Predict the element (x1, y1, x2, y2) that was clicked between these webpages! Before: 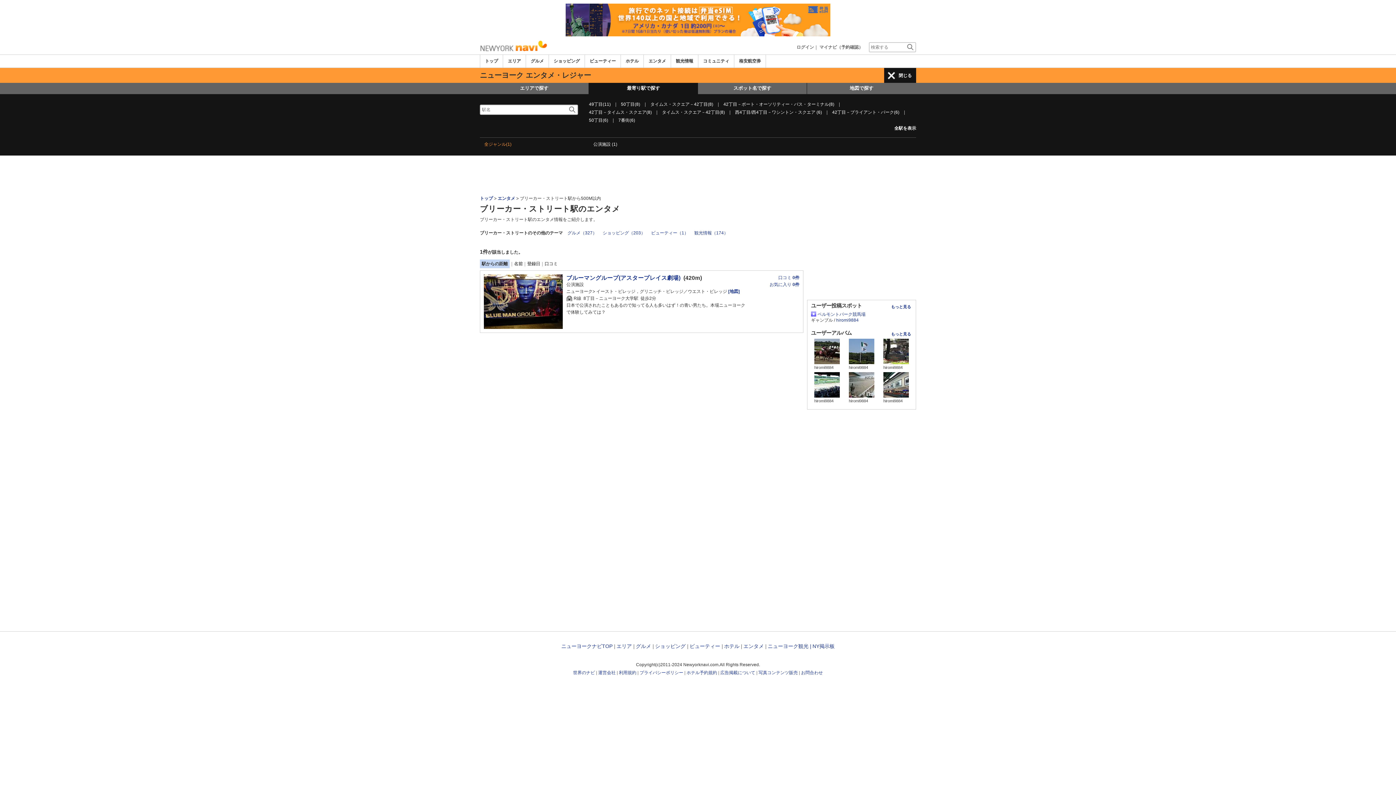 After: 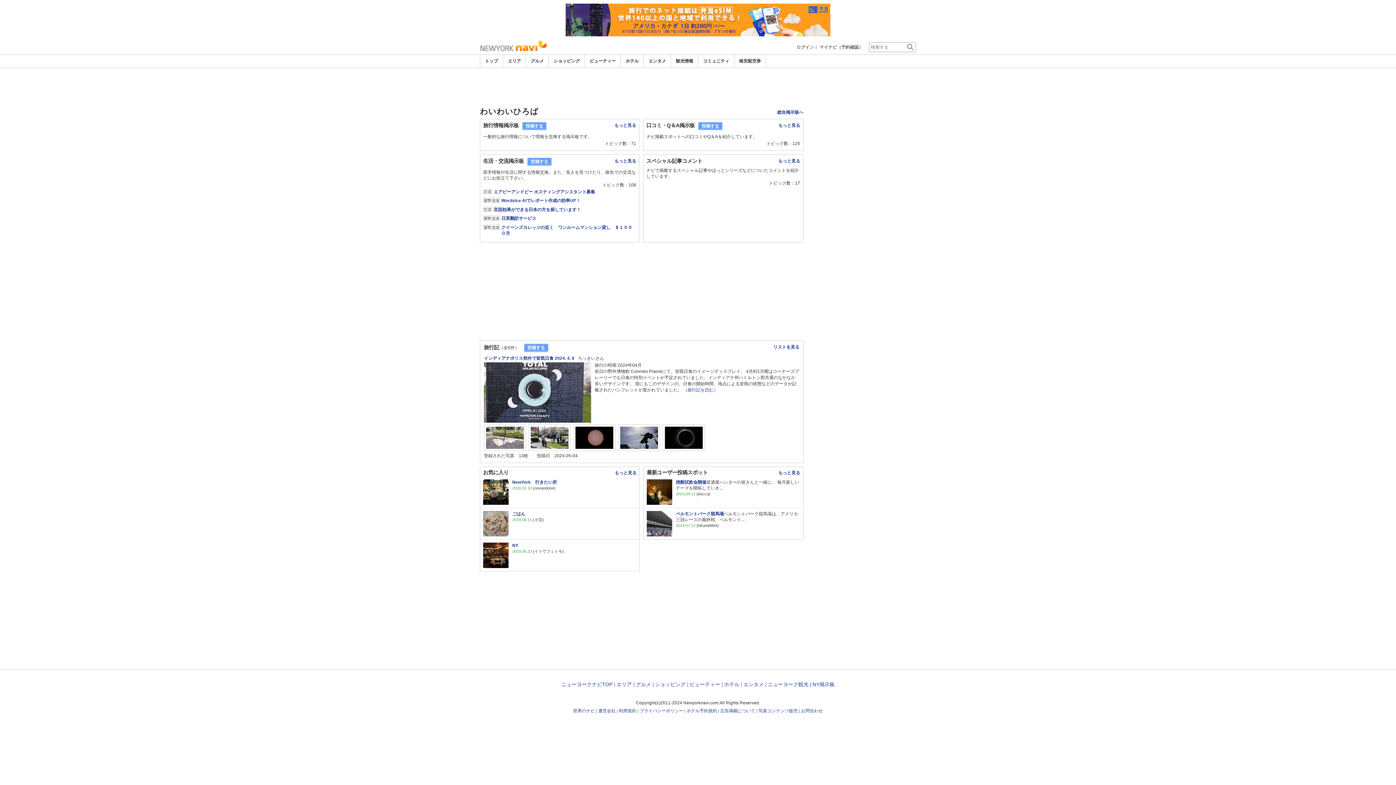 Action: label: コミュニティ bbox: (703, 58, 729, 63)